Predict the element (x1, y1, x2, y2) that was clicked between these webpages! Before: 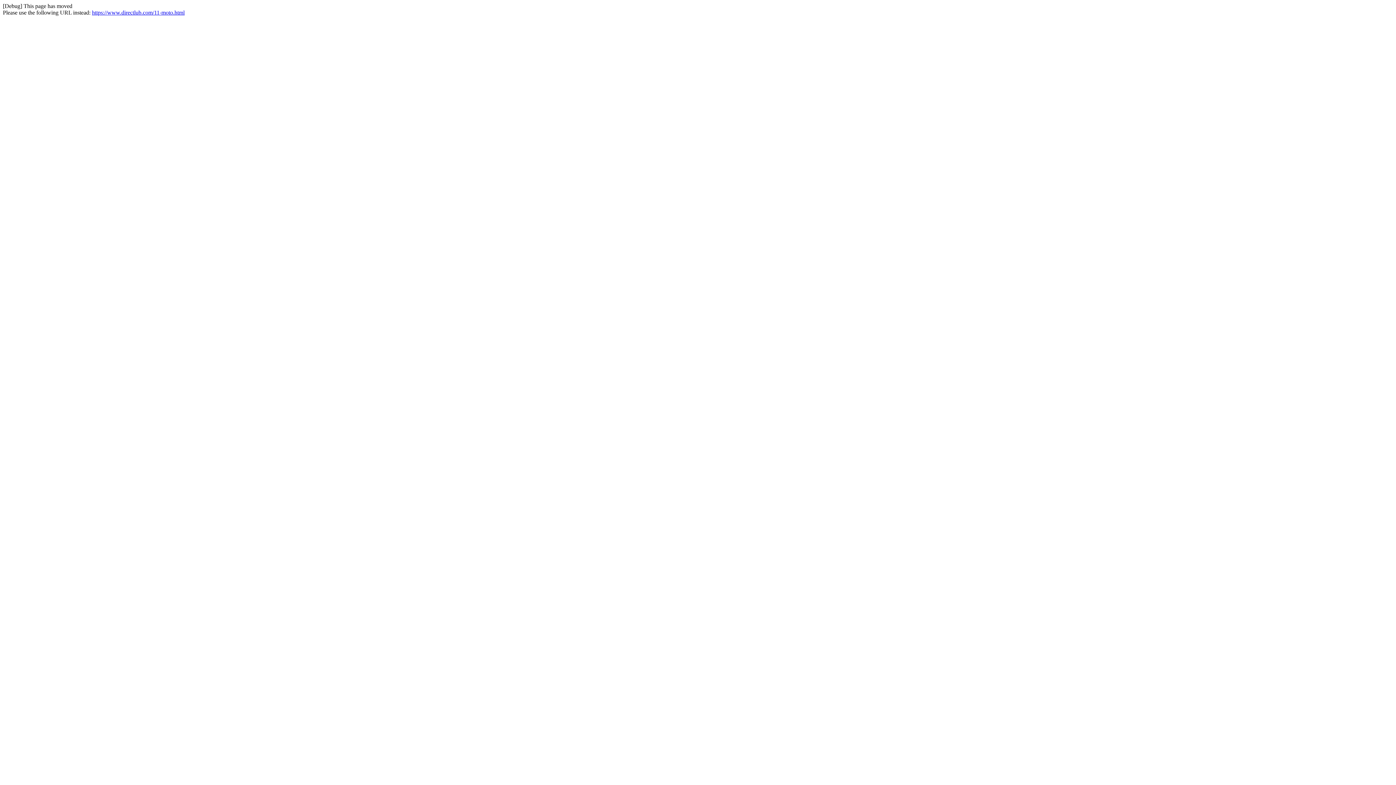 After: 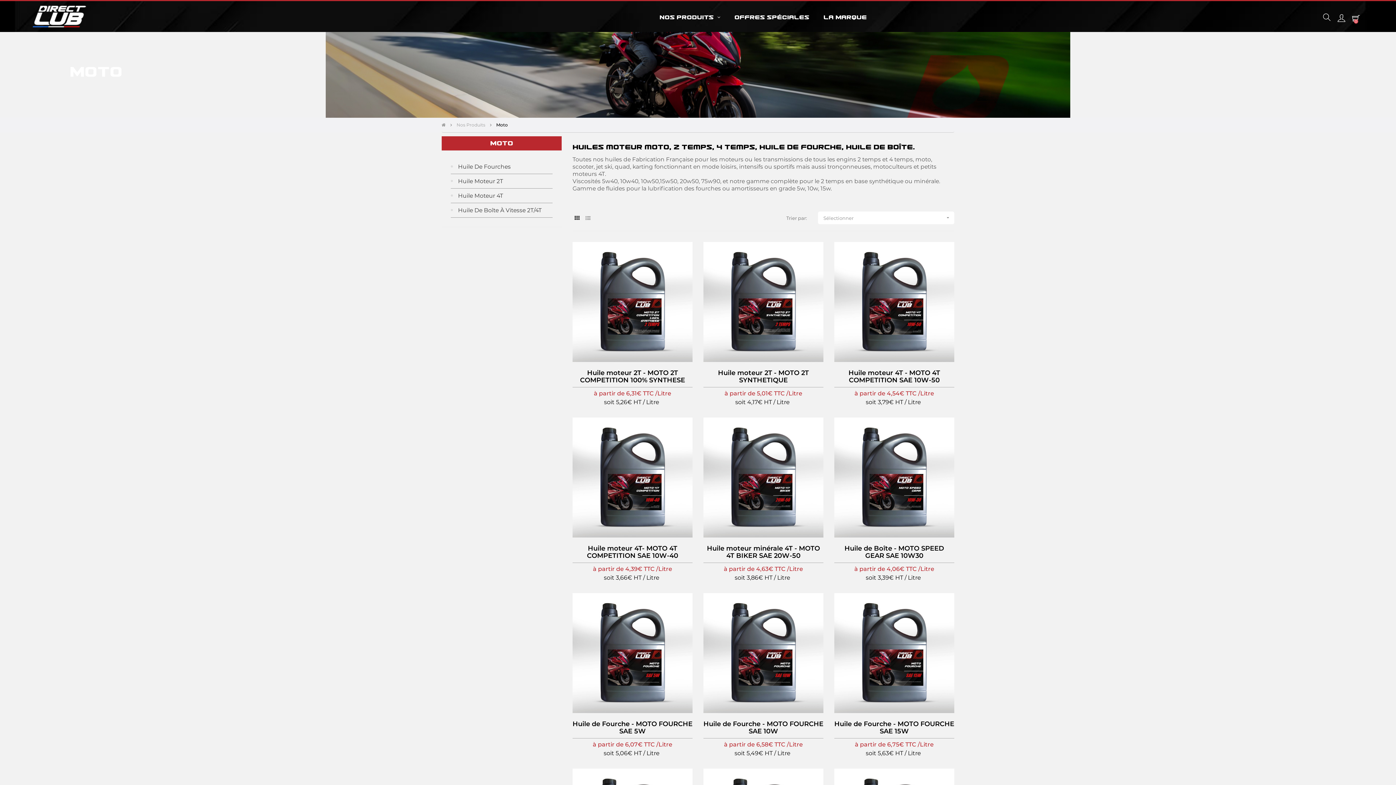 Action: label: https://www.directlub.com/11-moto.html bbox: (92, 9, 184, 15)